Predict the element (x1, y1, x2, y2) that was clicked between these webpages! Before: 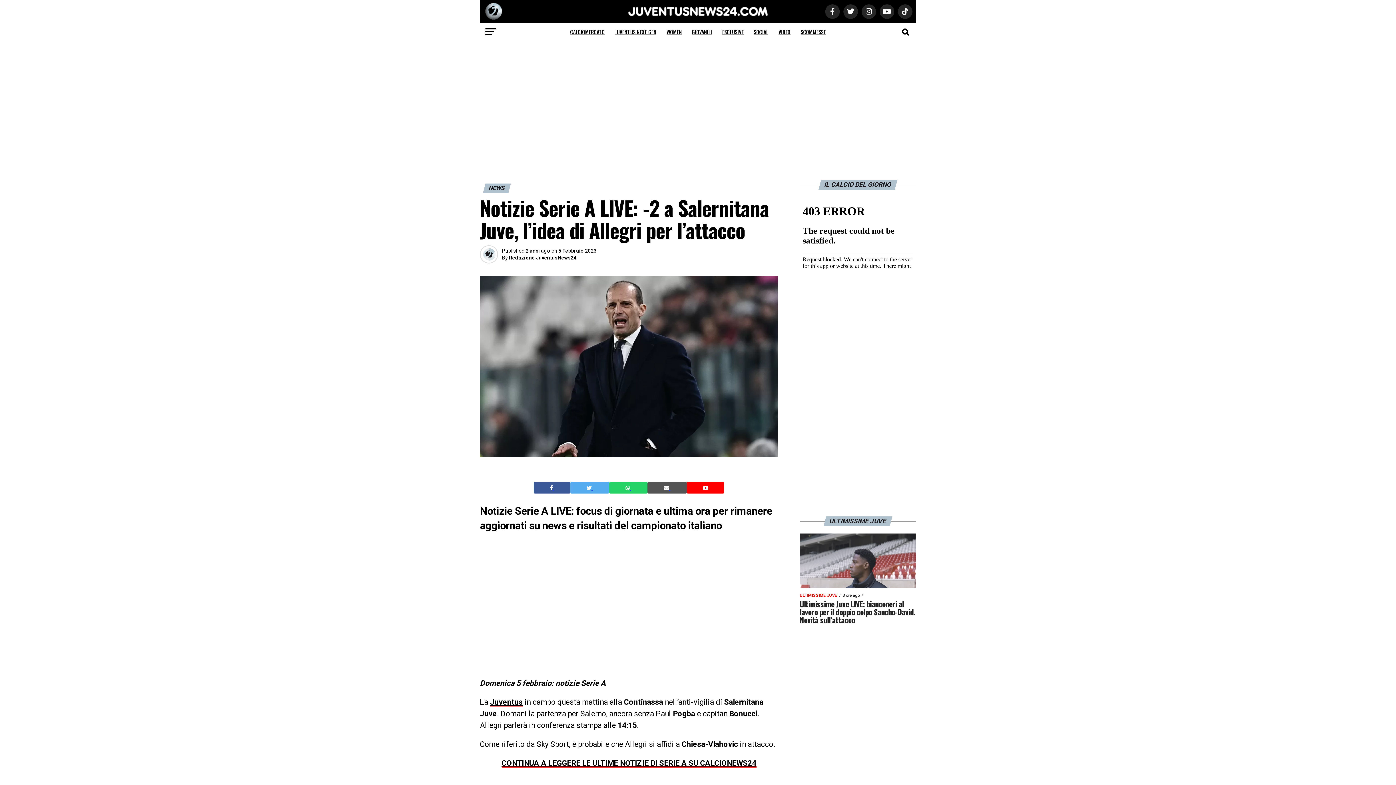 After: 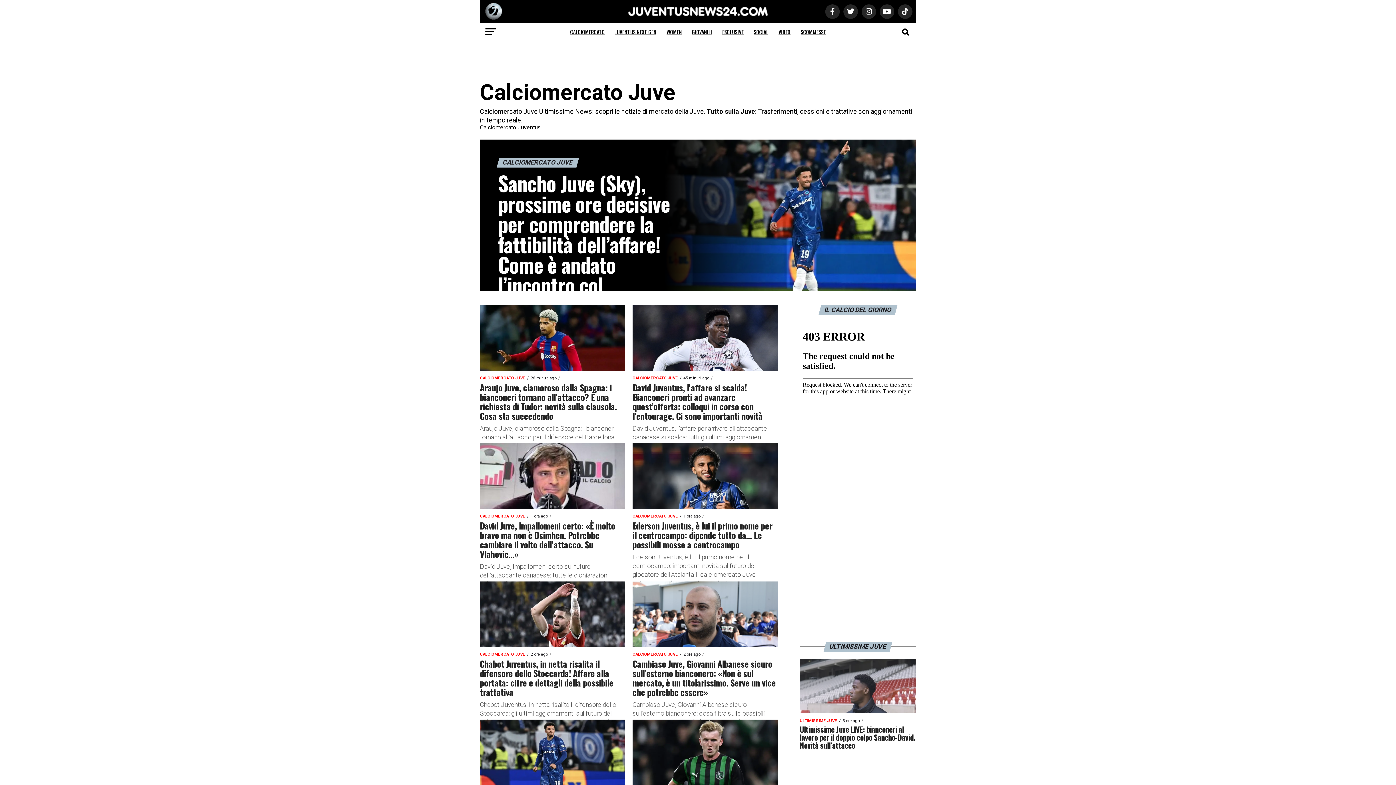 Action: bbox: (566, 22, 609, 41) label: CALCIOMERCATO